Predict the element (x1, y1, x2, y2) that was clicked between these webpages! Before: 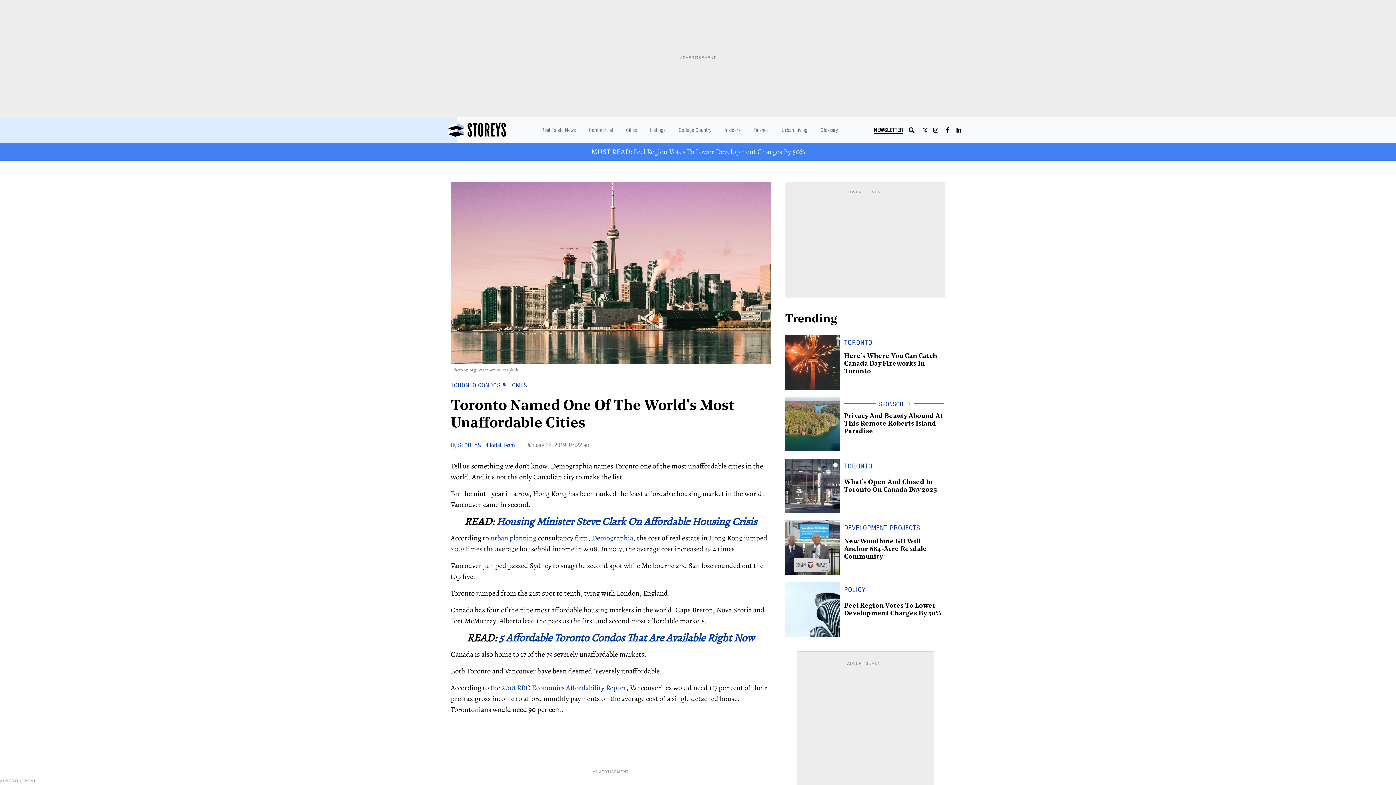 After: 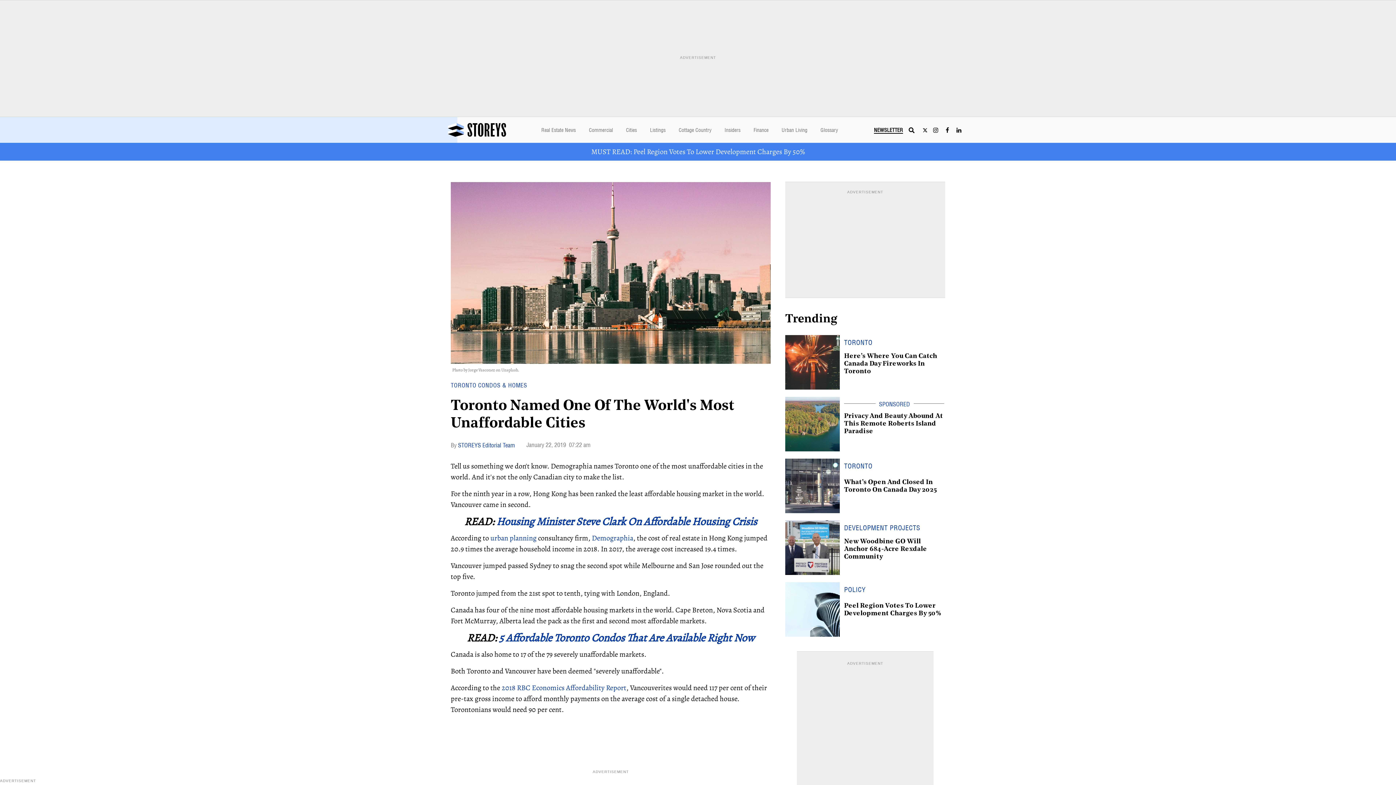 Action: label: Open instagram bbox: (930, 124, 941, 135)